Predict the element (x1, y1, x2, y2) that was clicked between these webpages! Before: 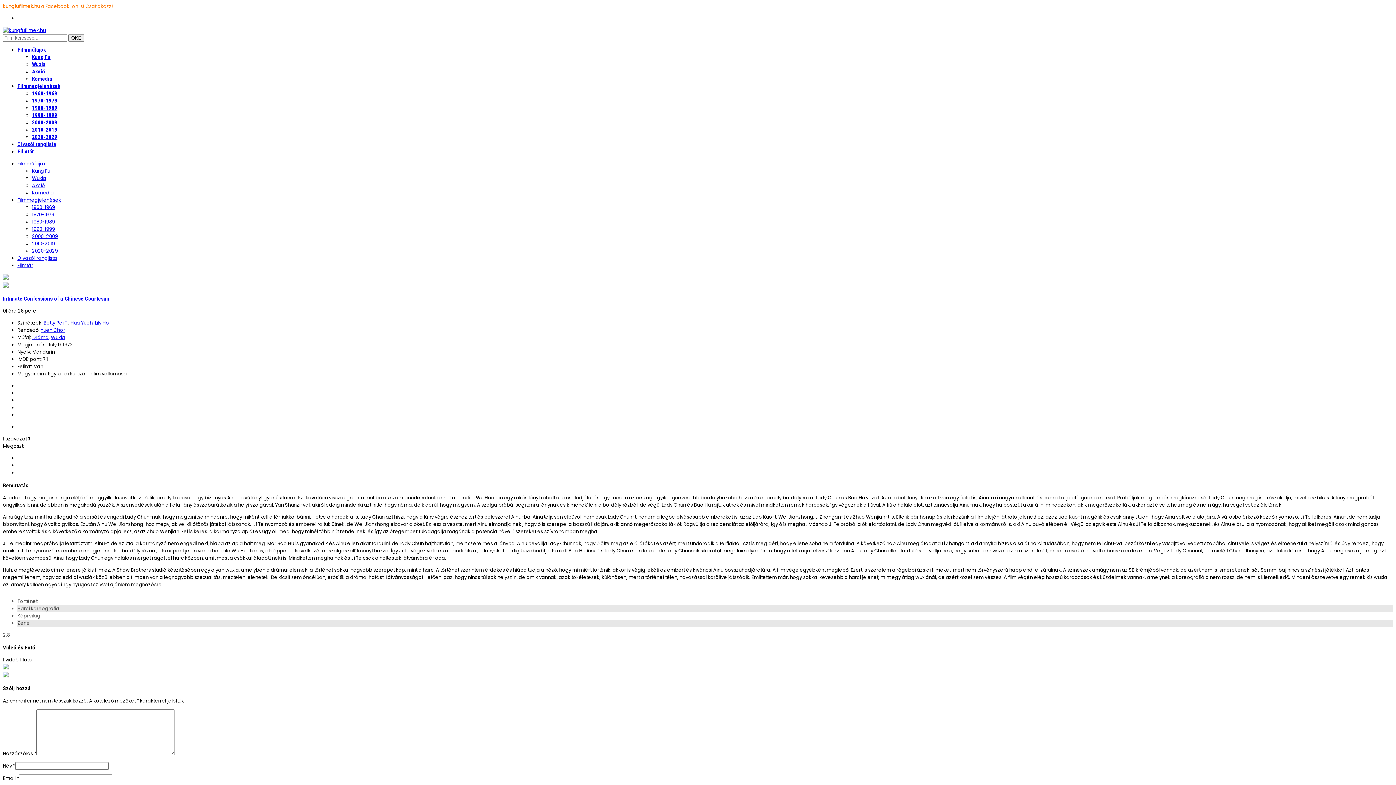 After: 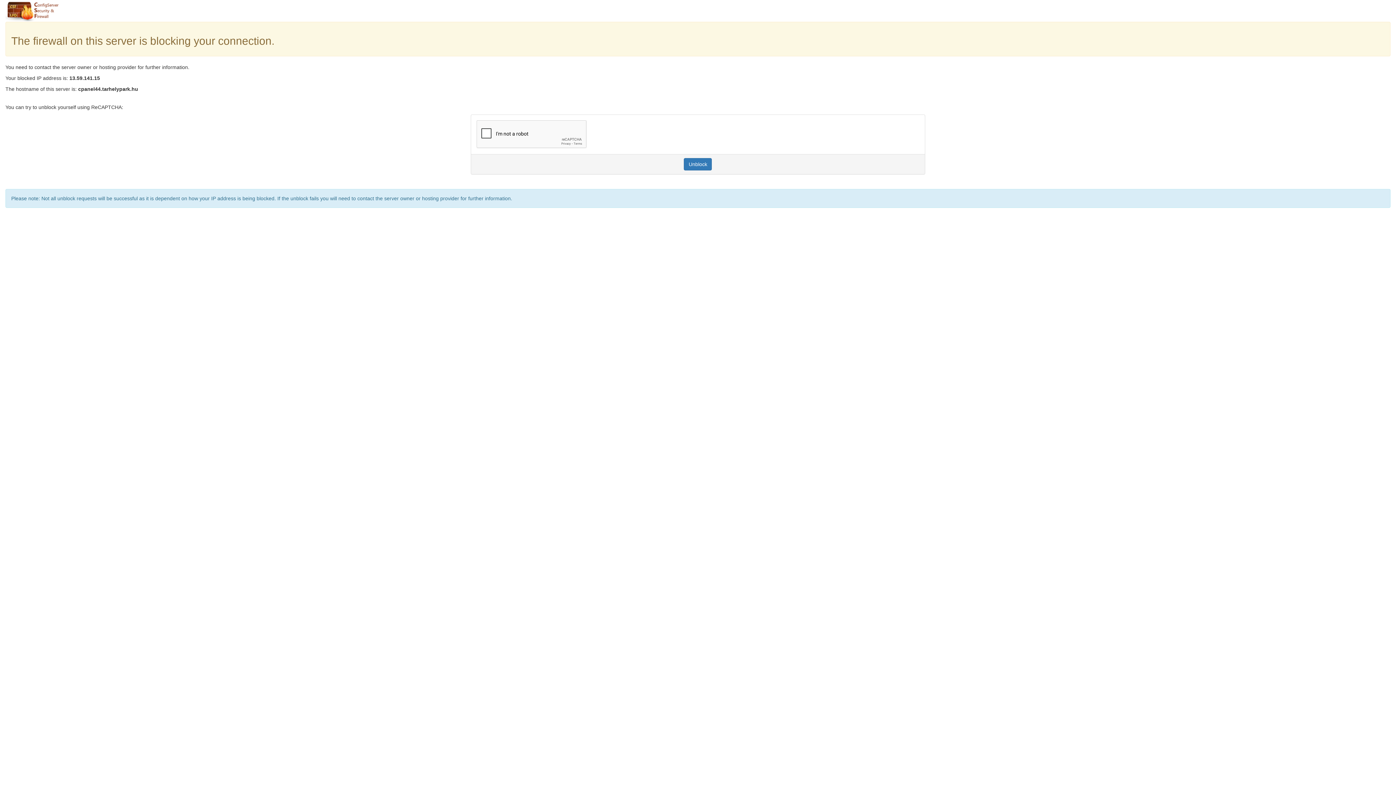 Action: bbox: (32, 182, 45, 189) label: Akció